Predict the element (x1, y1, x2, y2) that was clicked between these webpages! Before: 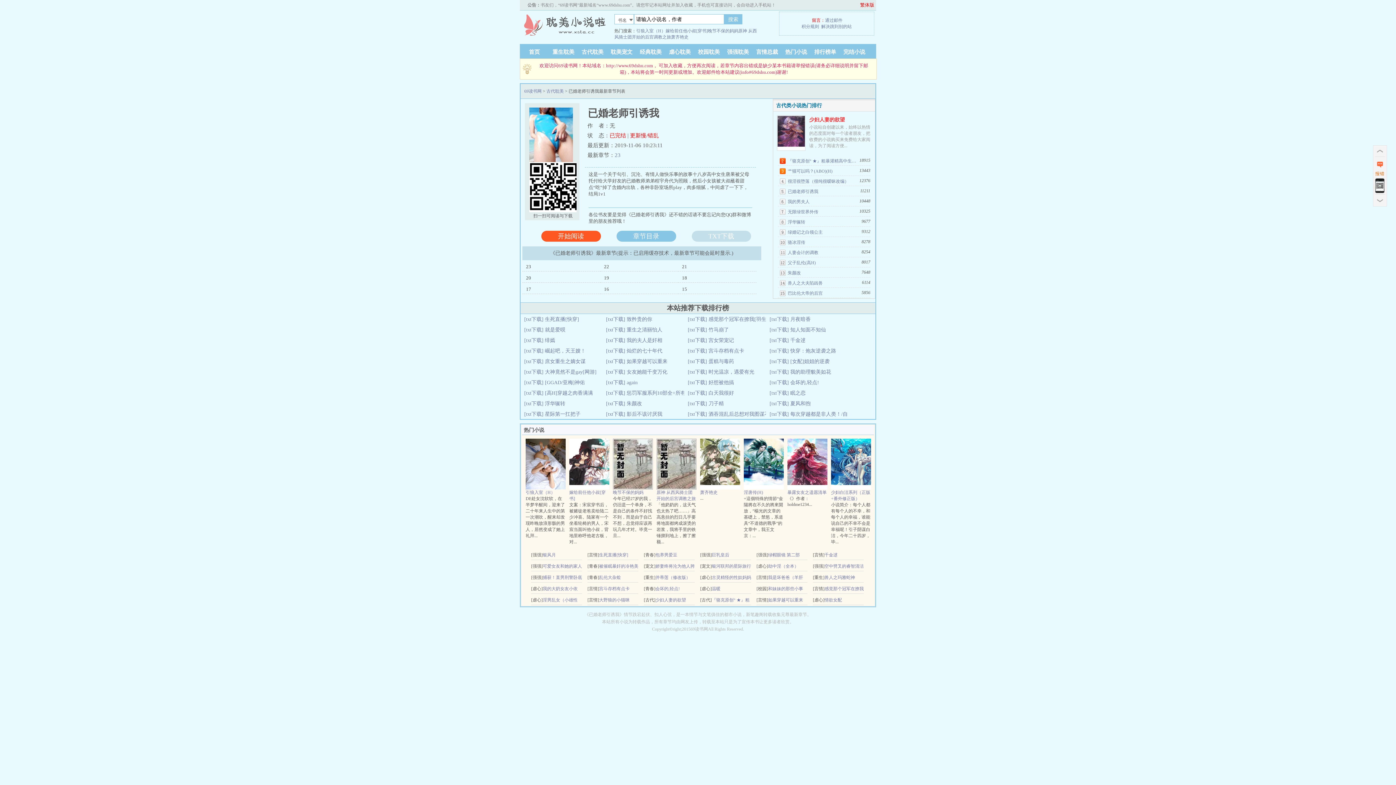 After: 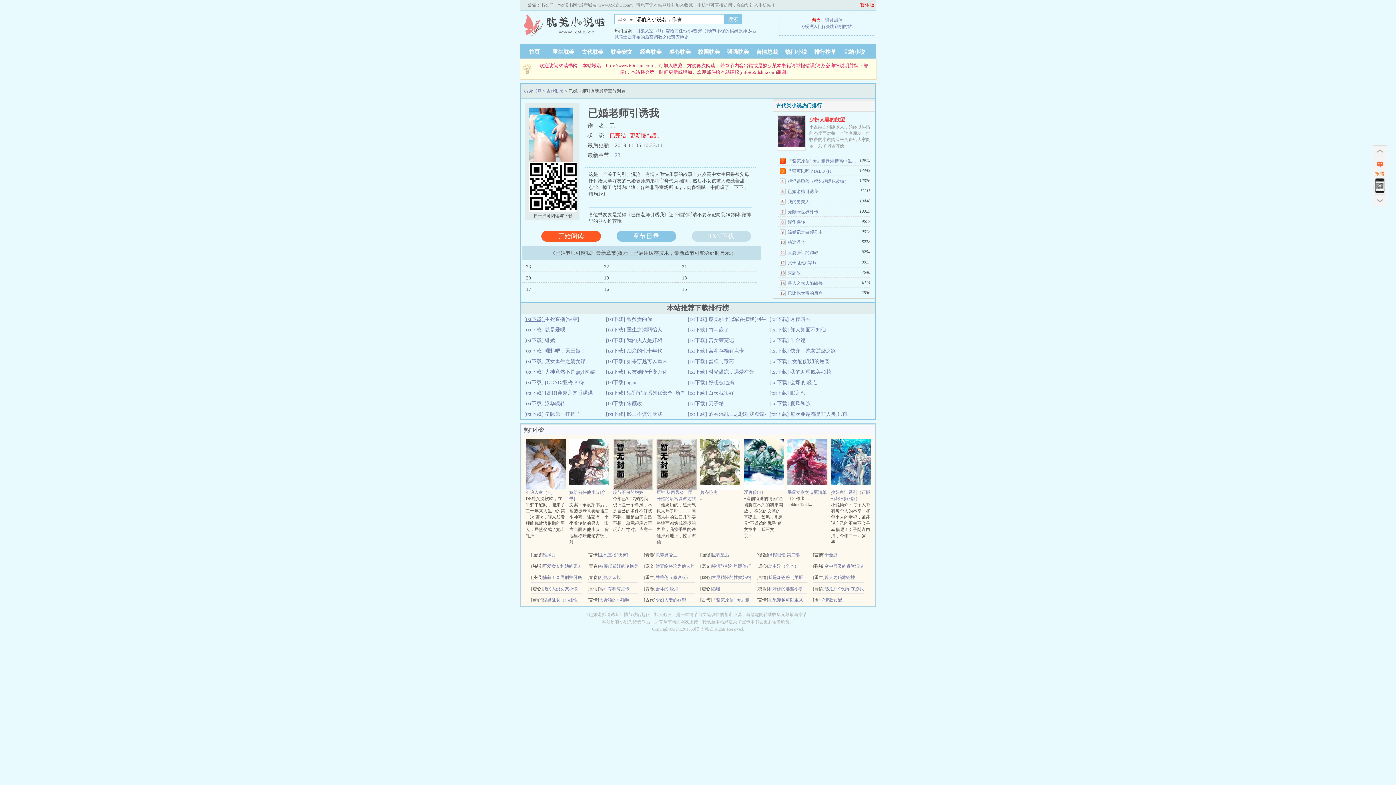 Action: label: [txt下载]  bbox: (524, 316, 545, 322)